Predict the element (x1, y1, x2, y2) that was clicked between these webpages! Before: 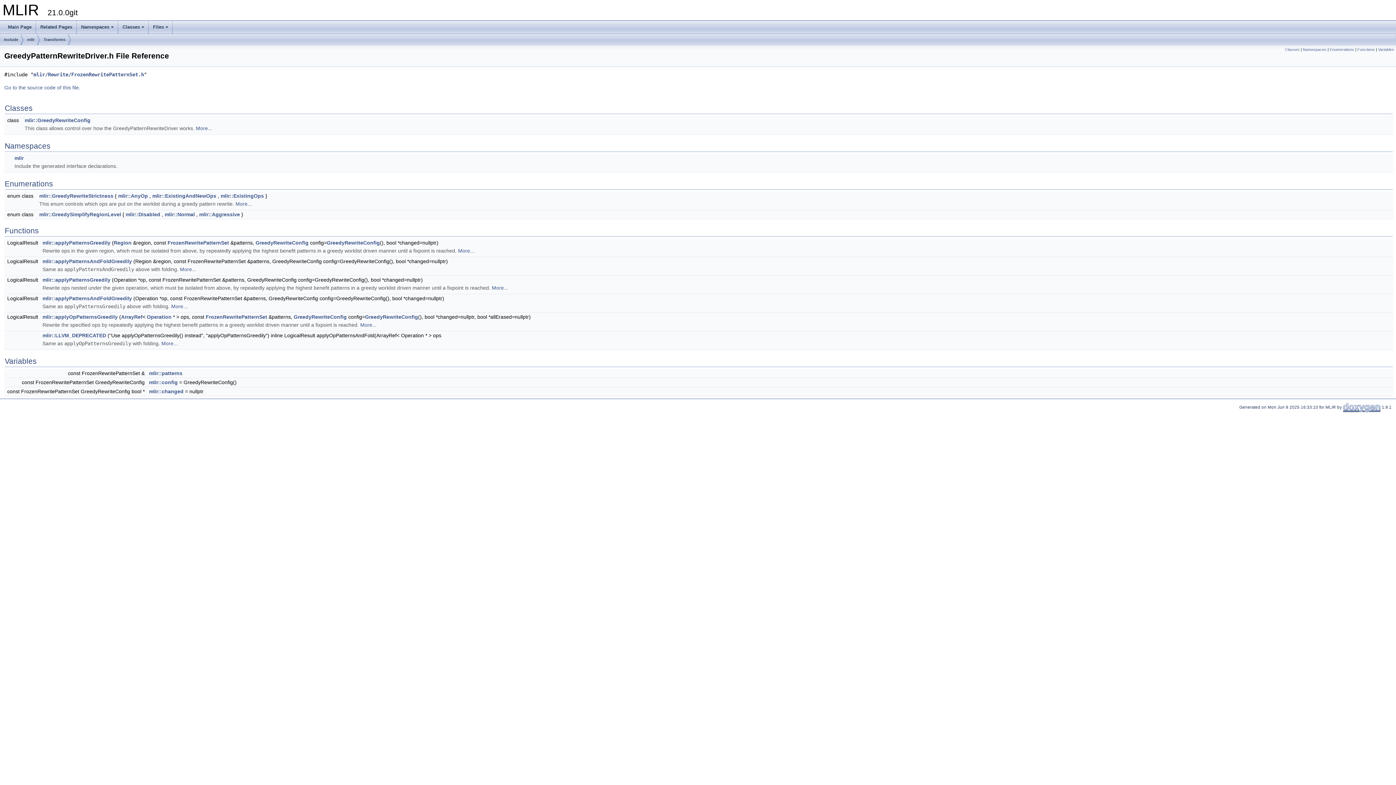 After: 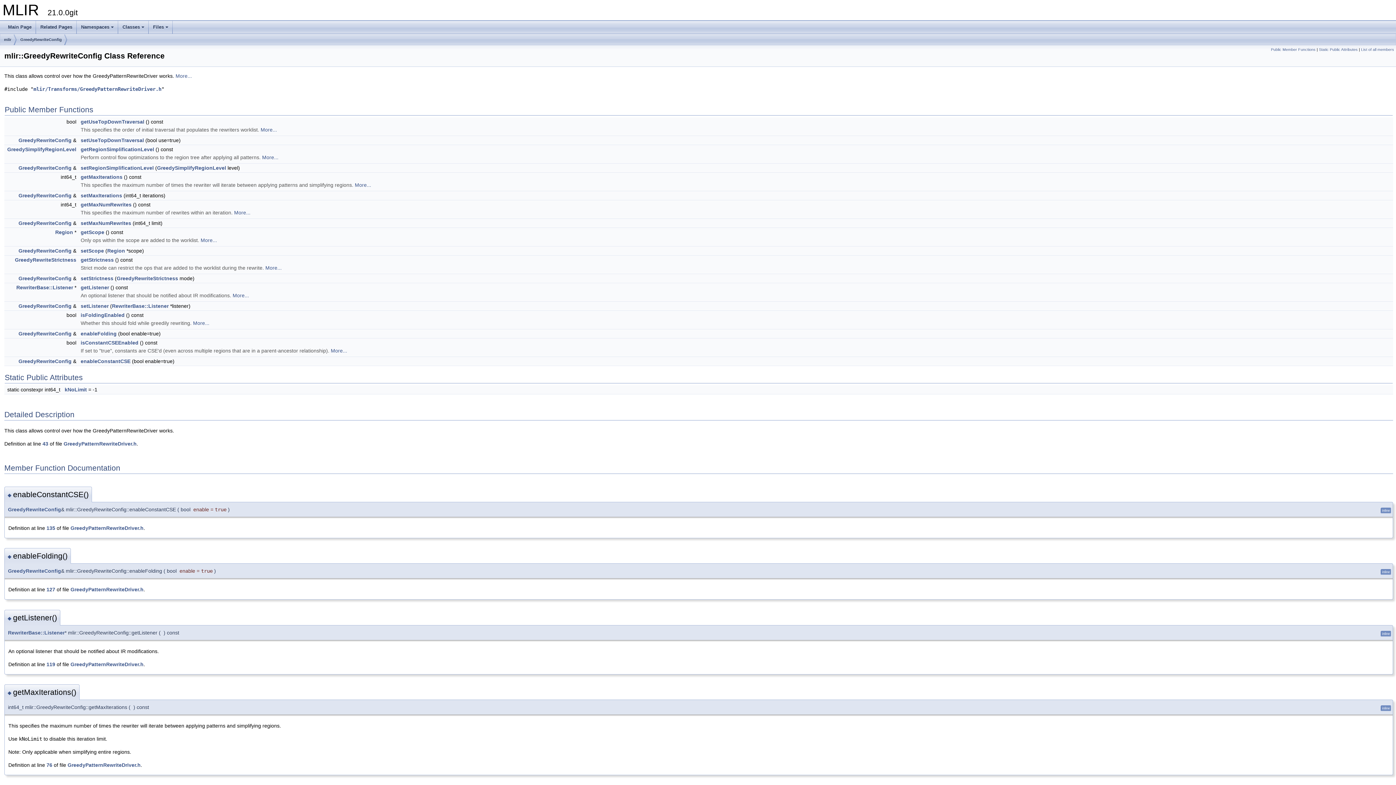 Action: label: GreedyRewriteConfig bbox: (293, 314, 346, 320)